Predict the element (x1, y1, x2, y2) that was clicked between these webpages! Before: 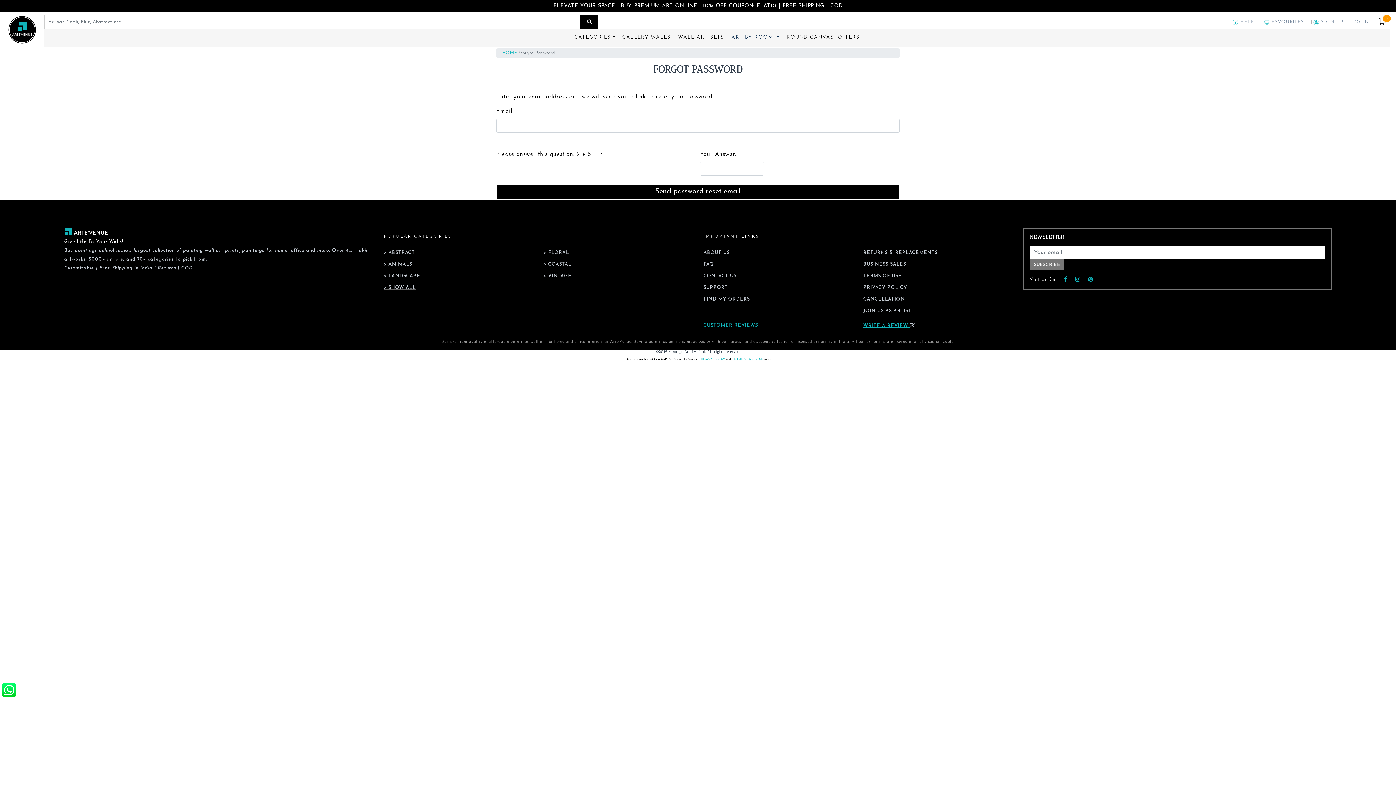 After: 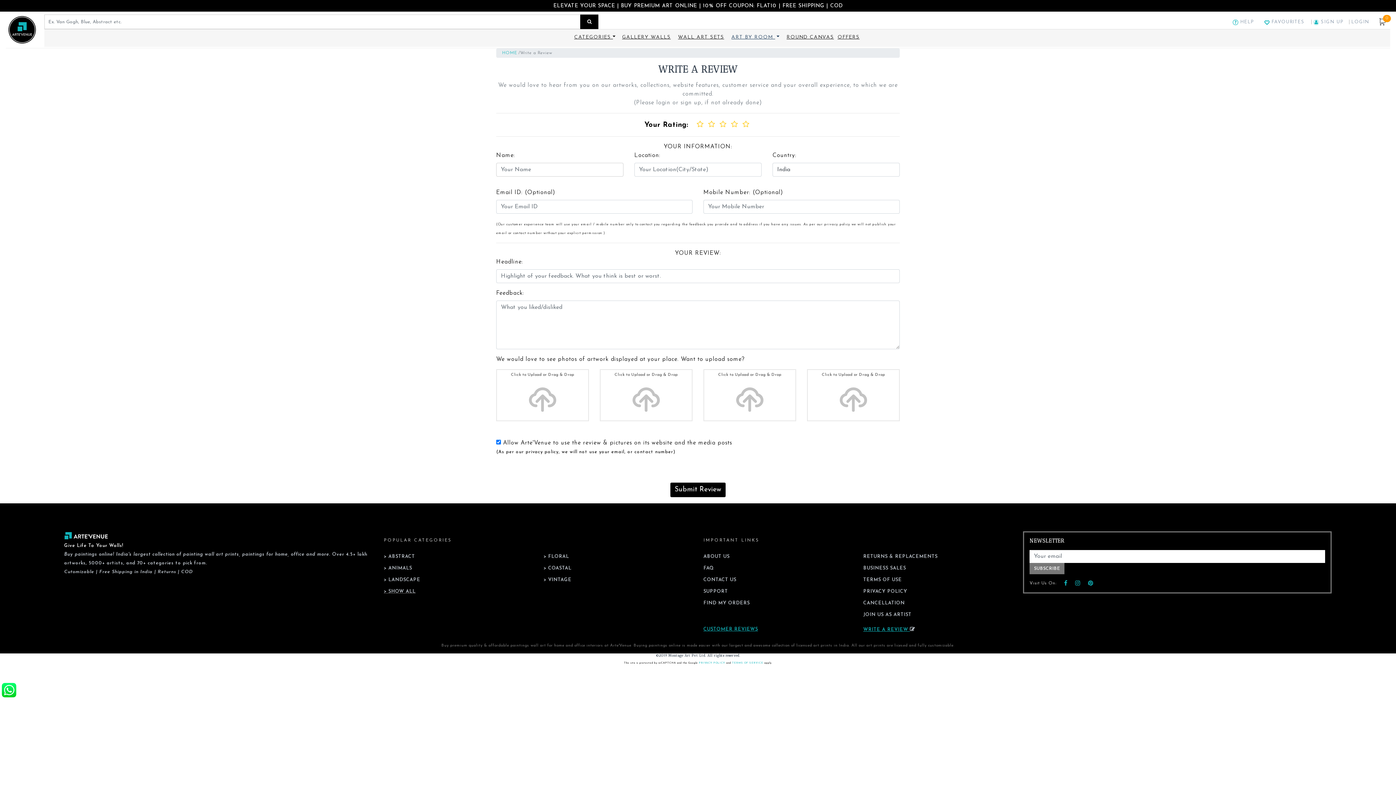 Action: label: WRITE A REVIEW  bbox: (863, 323, 915, 328)